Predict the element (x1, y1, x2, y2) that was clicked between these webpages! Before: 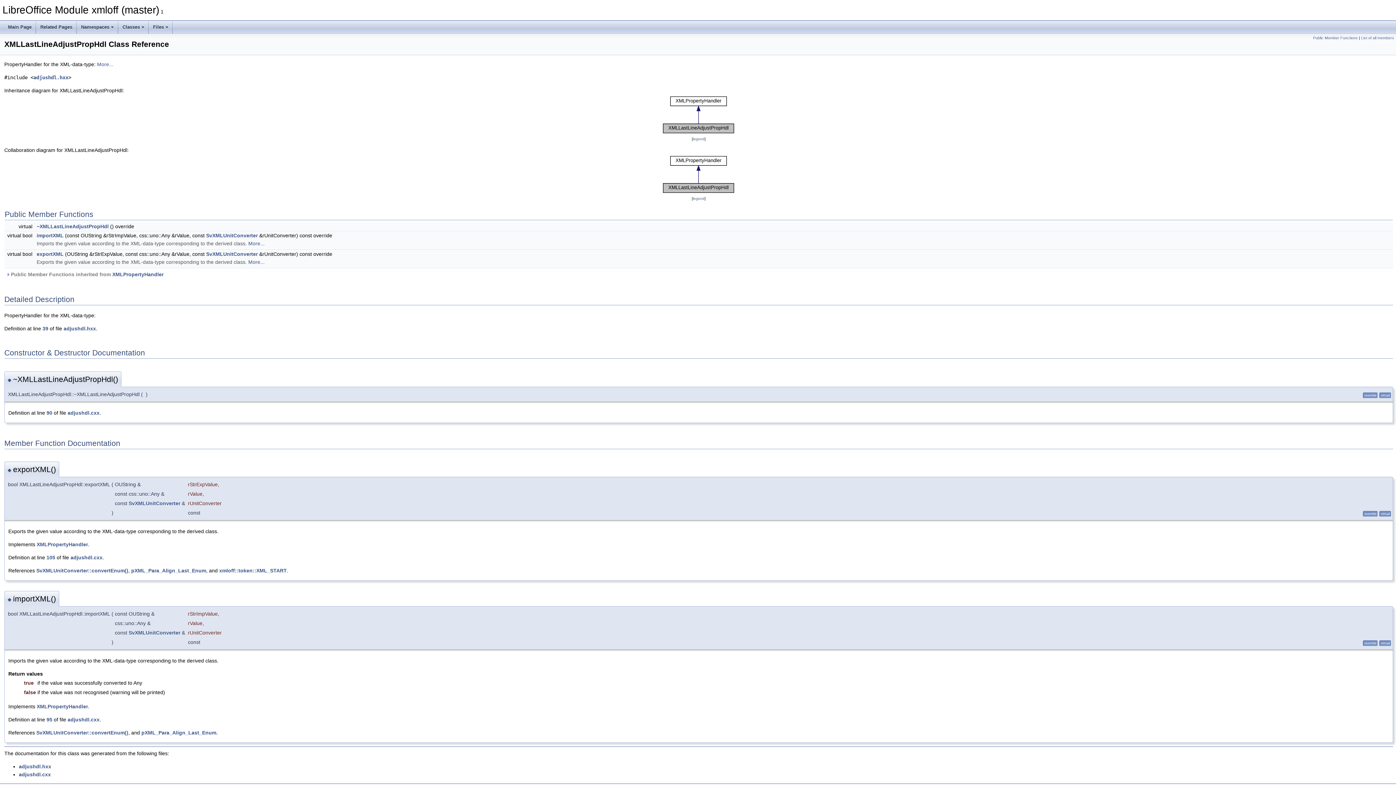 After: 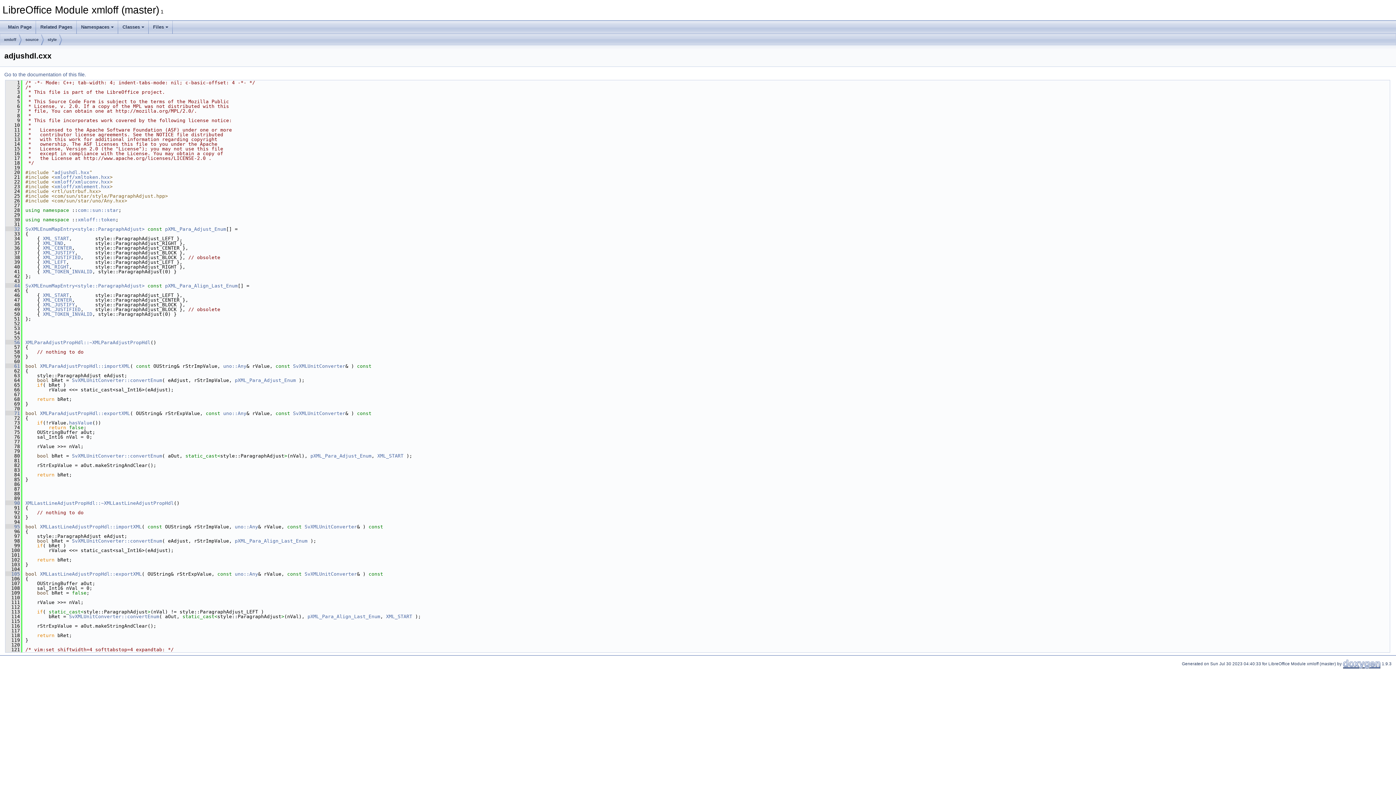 Action: label: adjushdl.cxx bbox: (67, 410, 99, 415)